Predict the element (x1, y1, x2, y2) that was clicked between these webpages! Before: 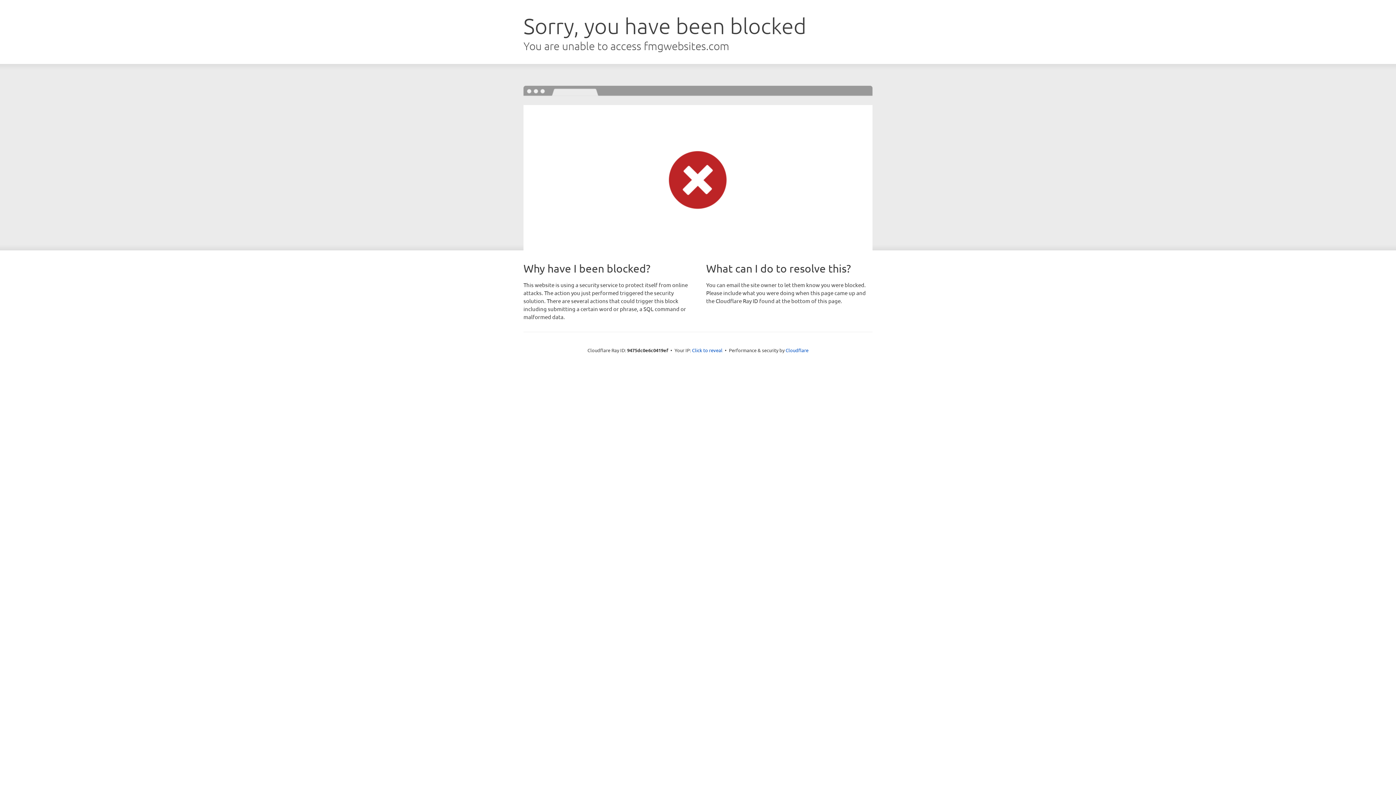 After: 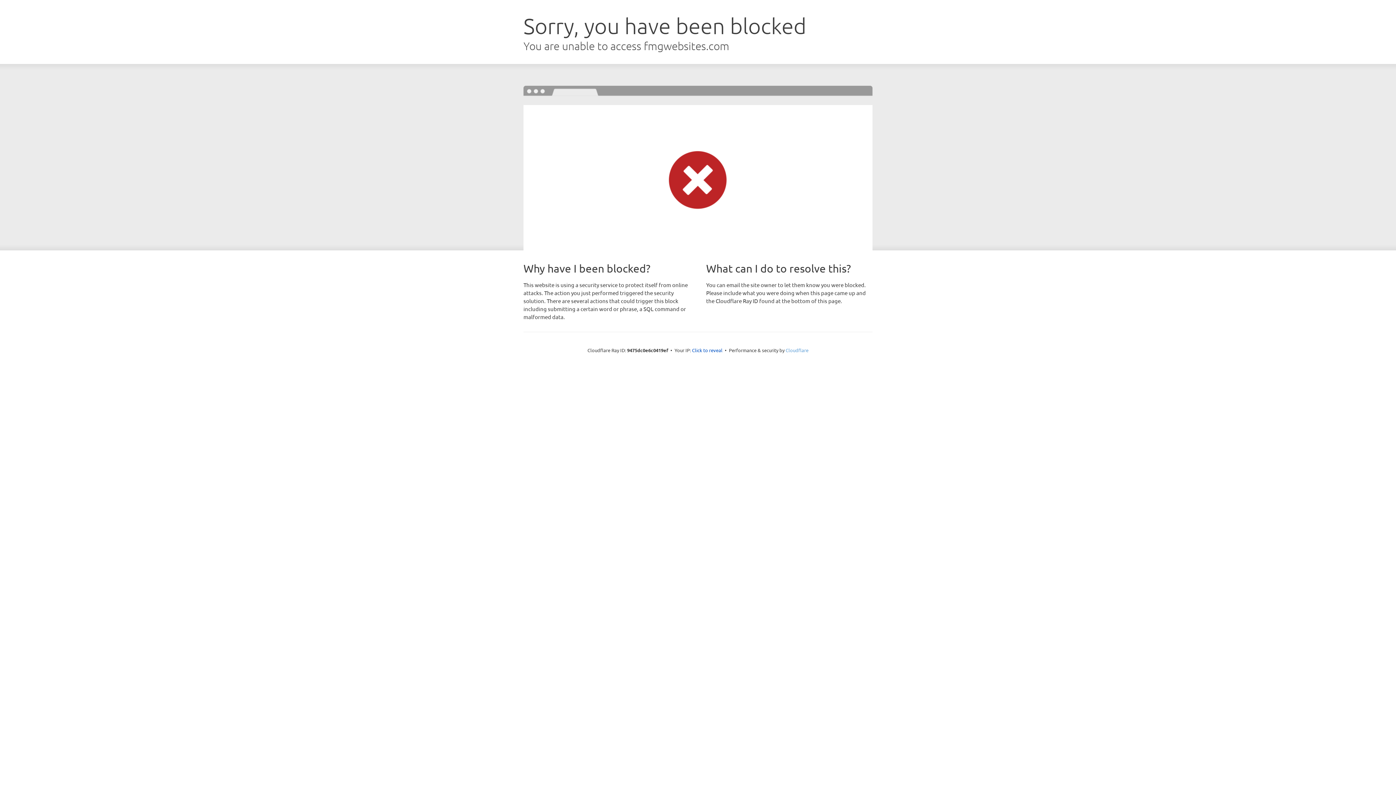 Action: label: Cloudflare bbox: (785, 347, 808, 353)